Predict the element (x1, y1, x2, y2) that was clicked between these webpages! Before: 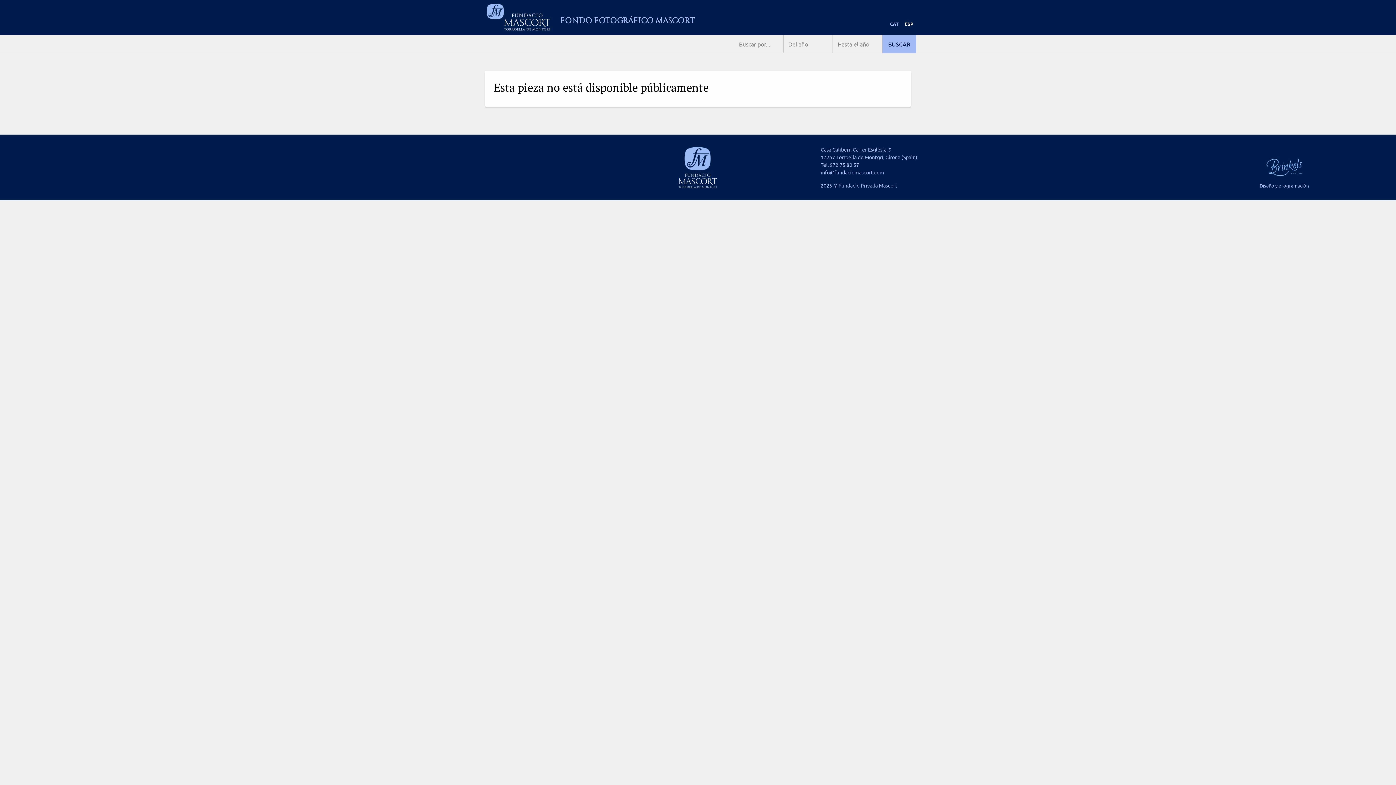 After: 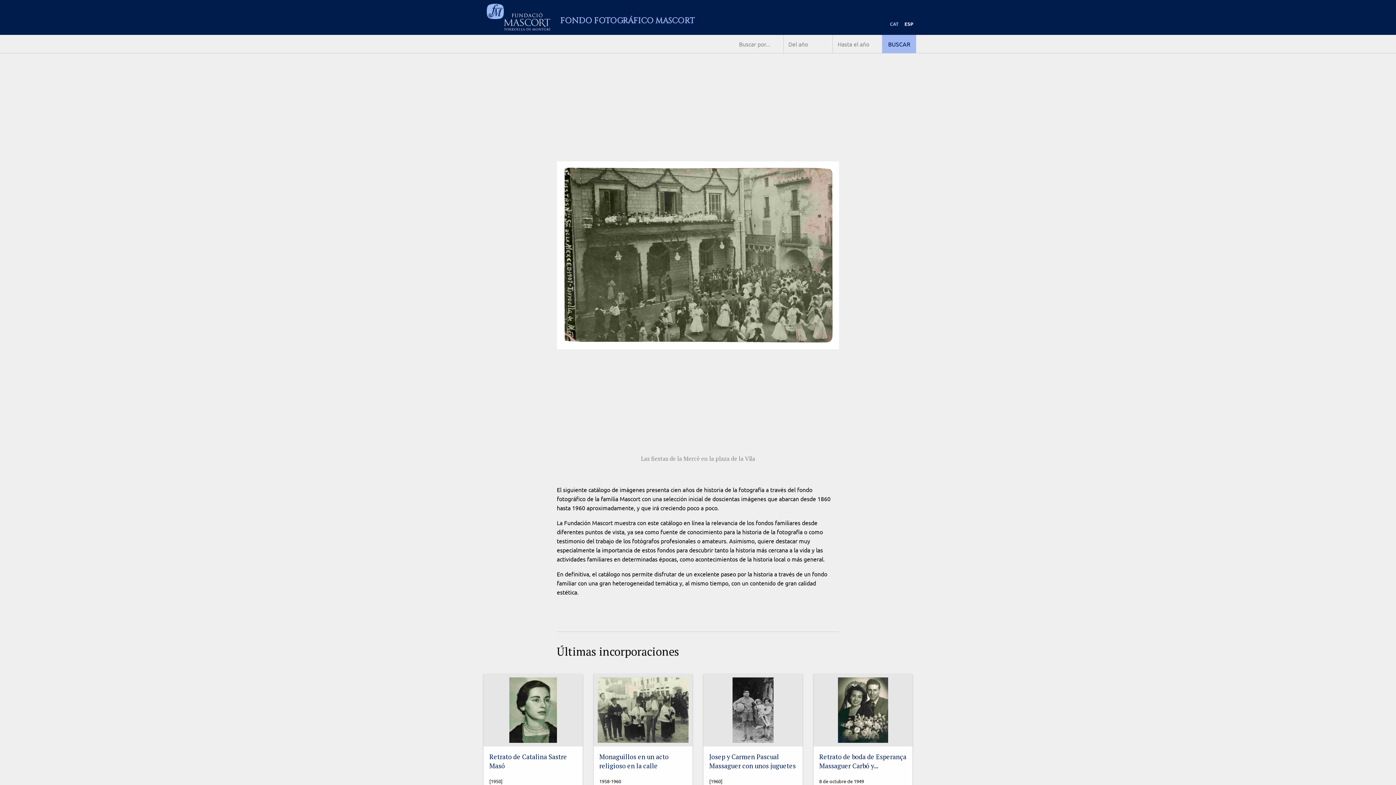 Action: bbox: (480, 12, 703, 20) label: FONDO FOTOGRÁFICO MASCORT